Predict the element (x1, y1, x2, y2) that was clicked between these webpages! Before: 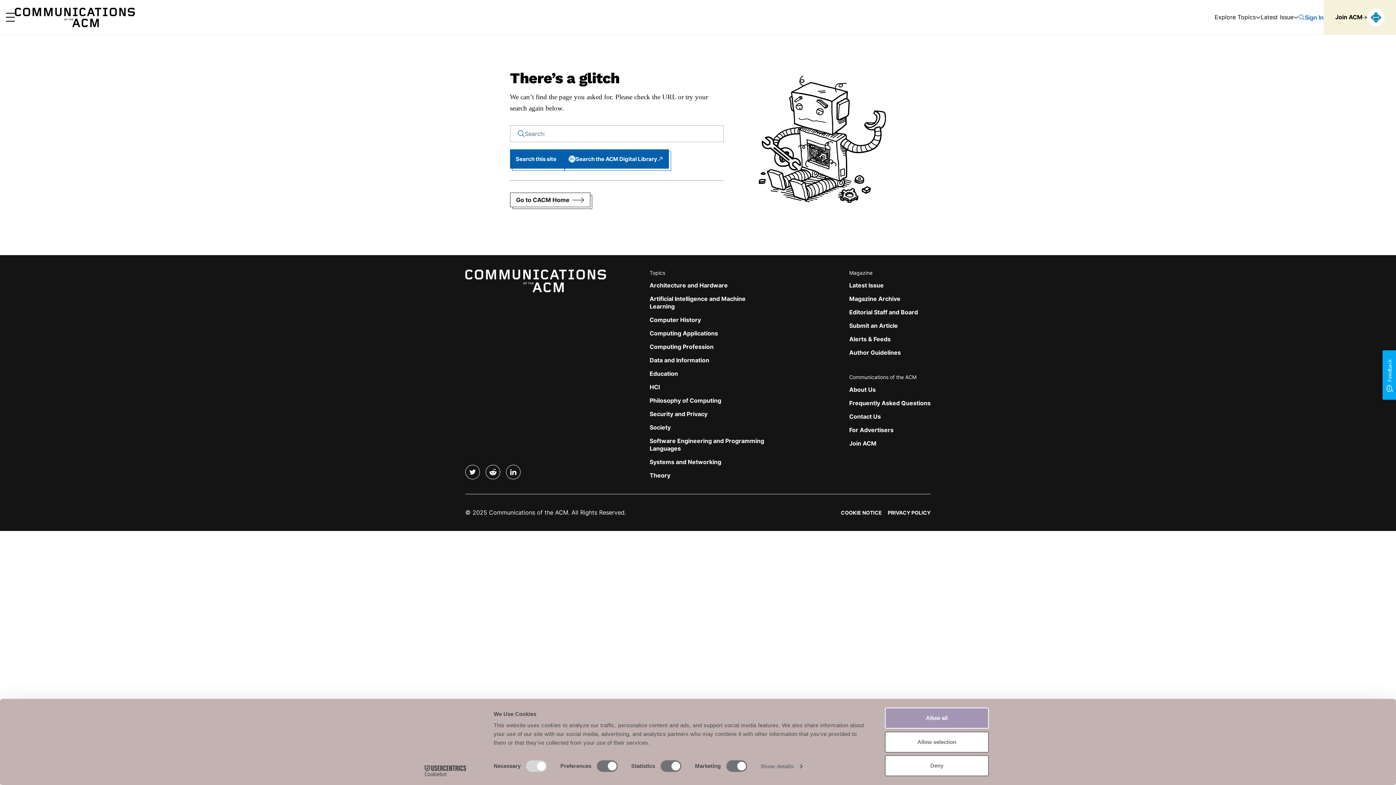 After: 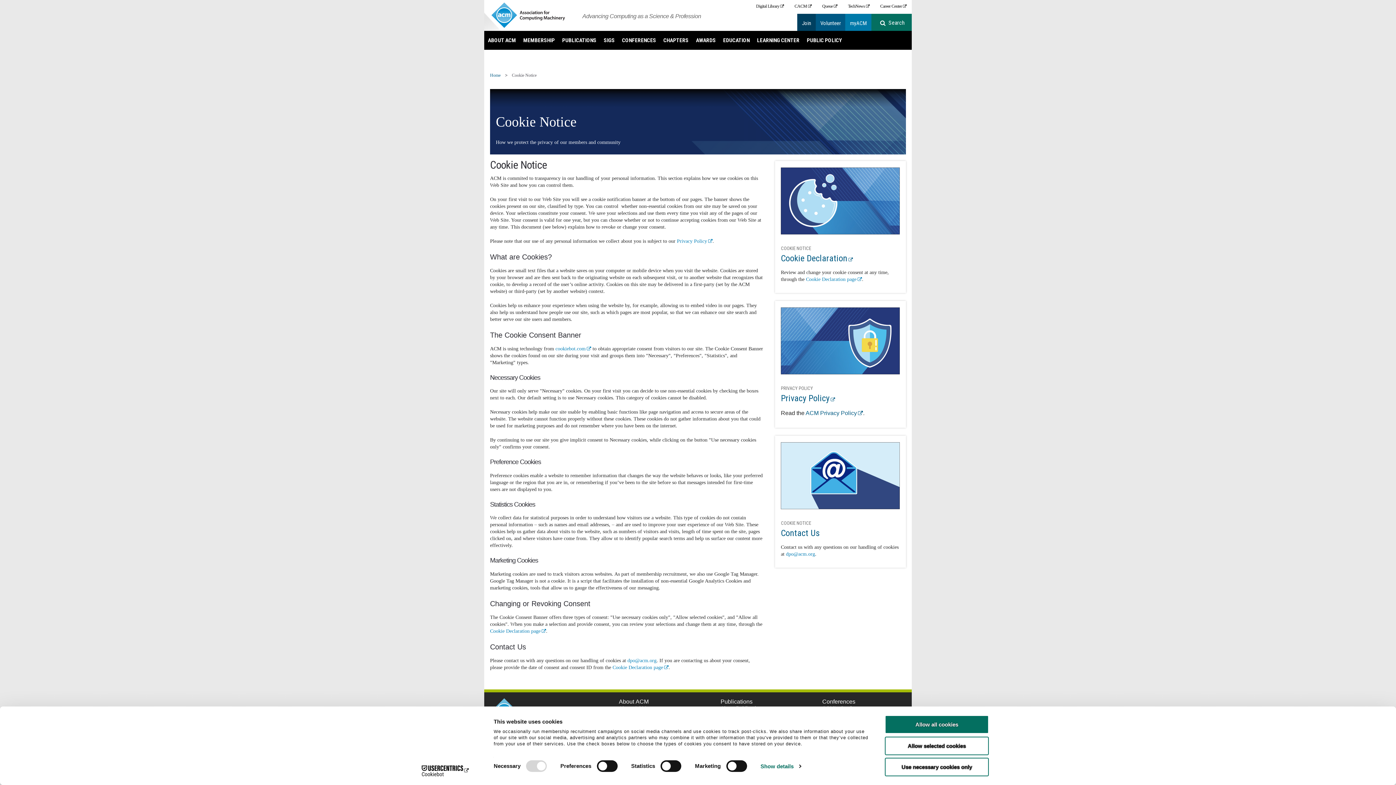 Action: label: COOKIE NOTICE bbox: (841, 509, 882, 516)